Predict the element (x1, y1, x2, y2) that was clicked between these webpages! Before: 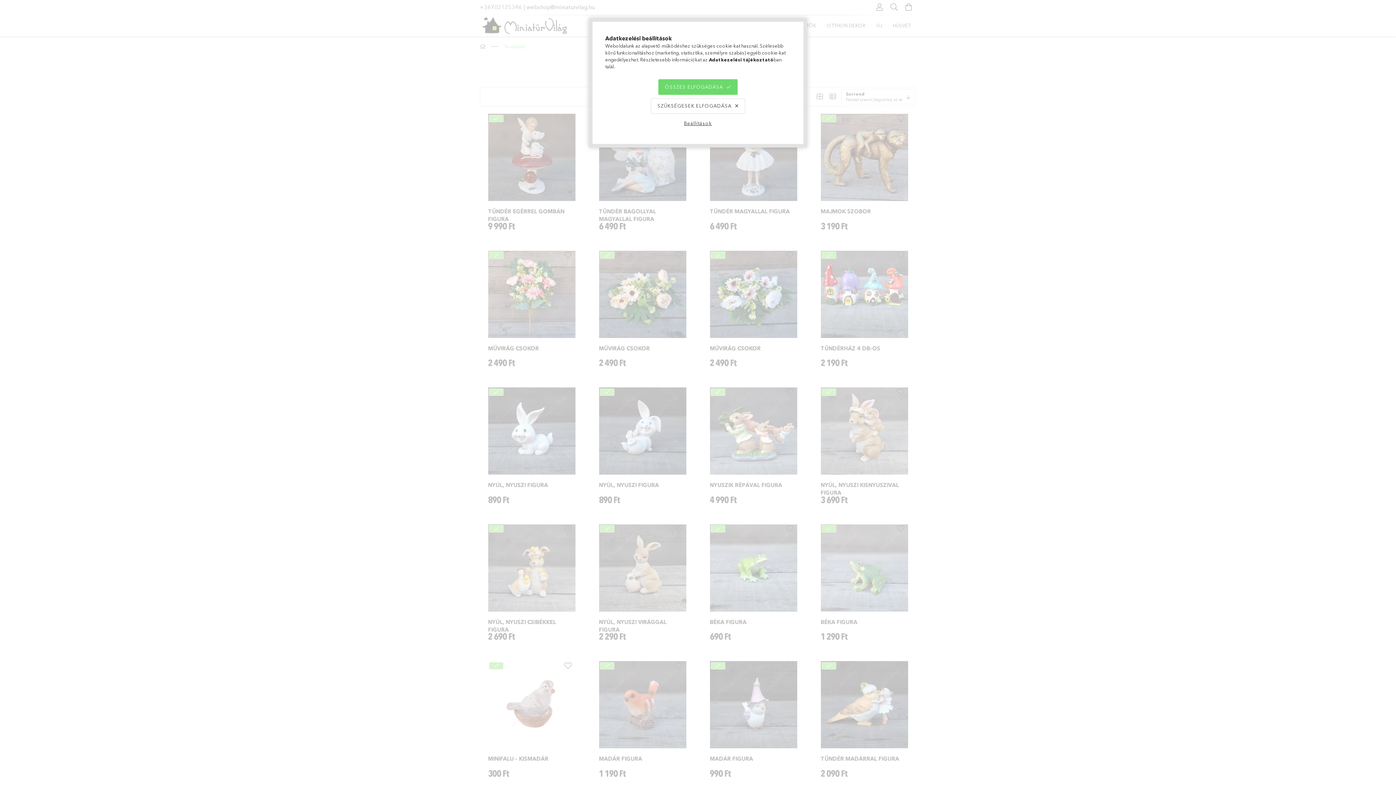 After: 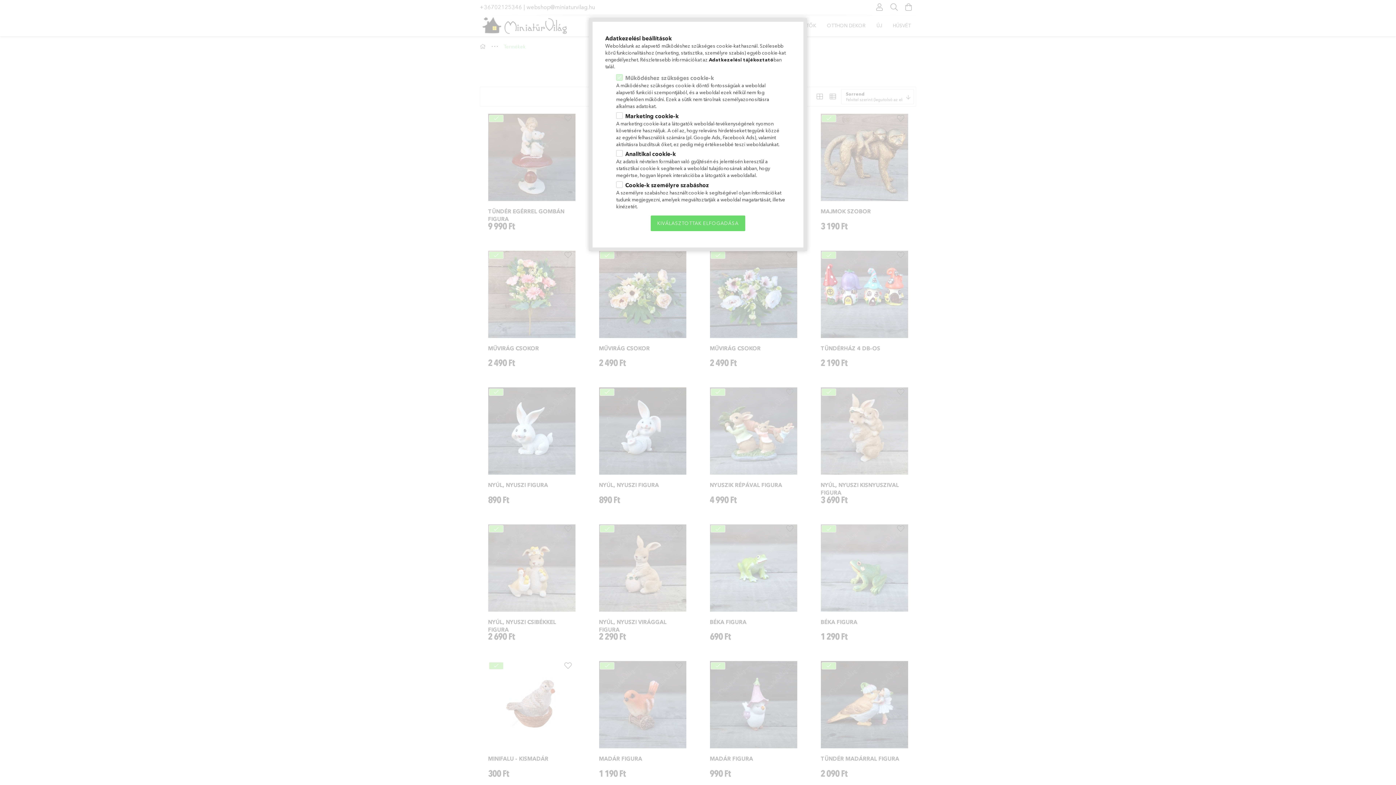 Action: bbox: (677, 115, 718, 131) label: Beállítások